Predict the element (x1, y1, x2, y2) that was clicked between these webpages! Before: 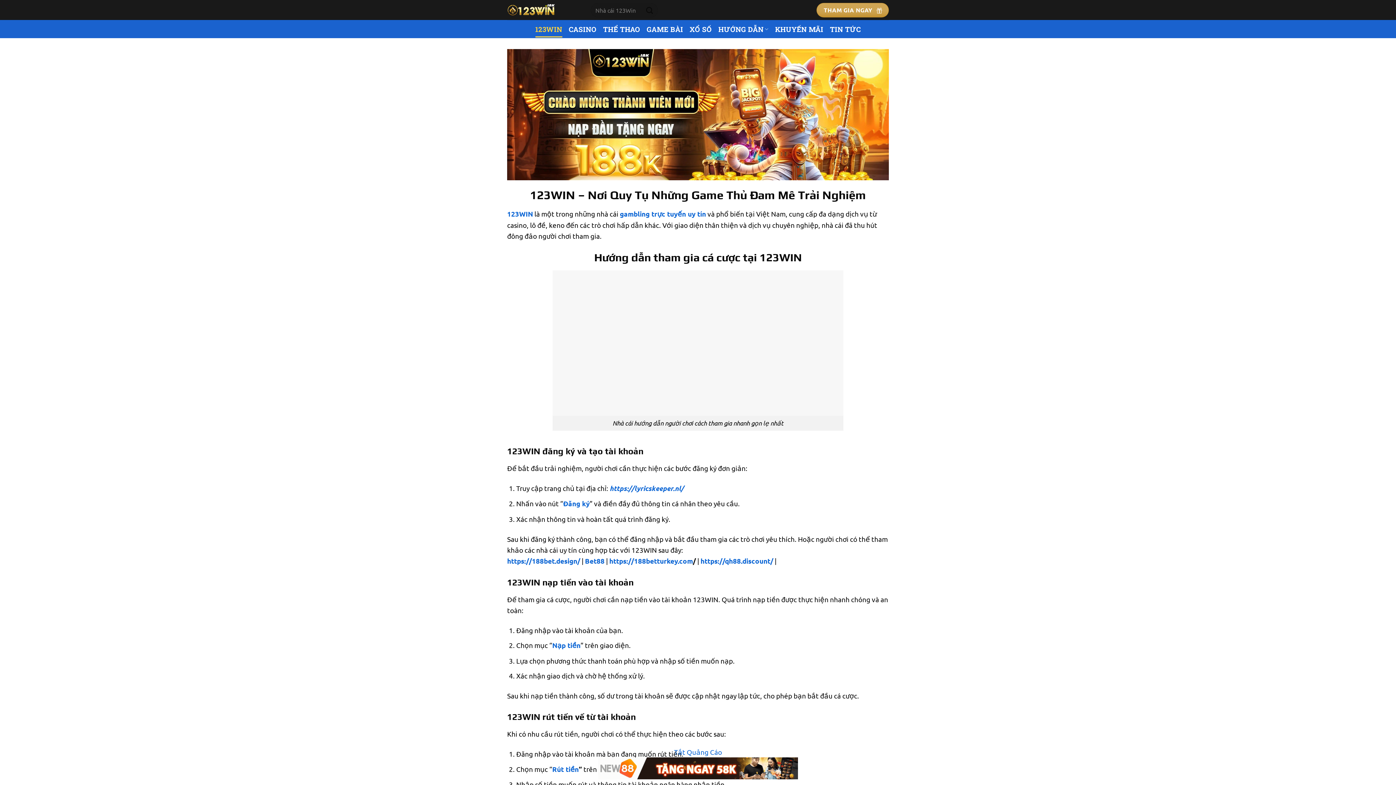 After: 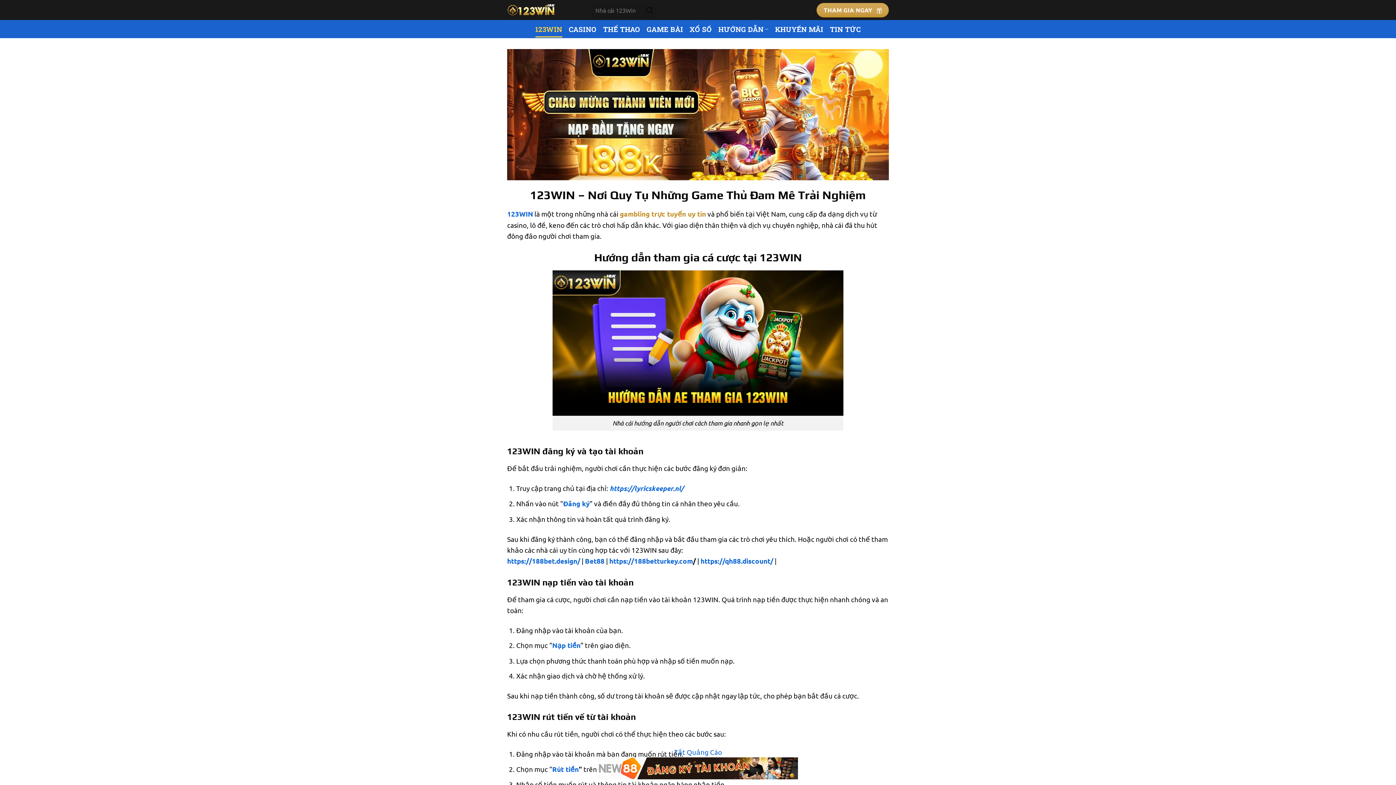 Action: label: gambling trực tuyến uy tín bbox: (620, 209, 706, 218)